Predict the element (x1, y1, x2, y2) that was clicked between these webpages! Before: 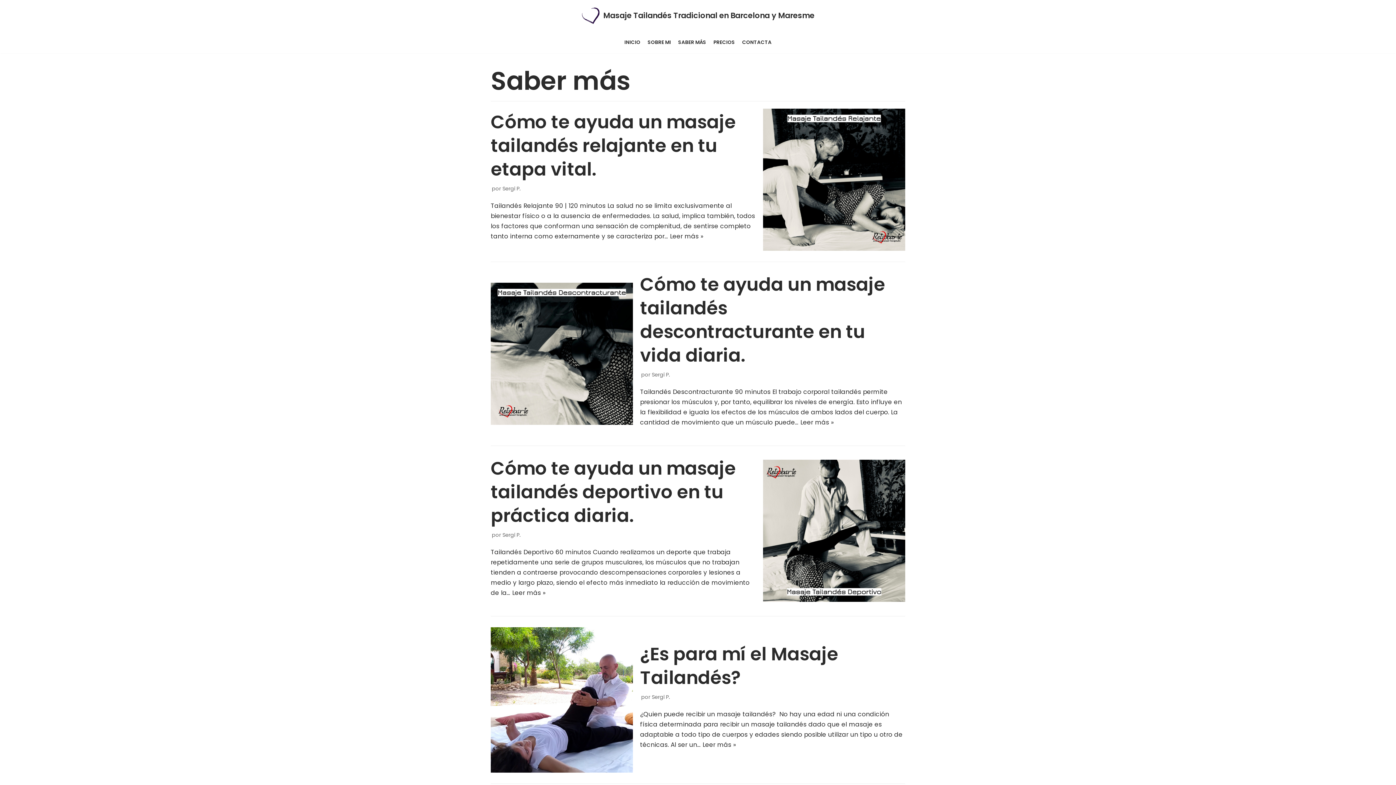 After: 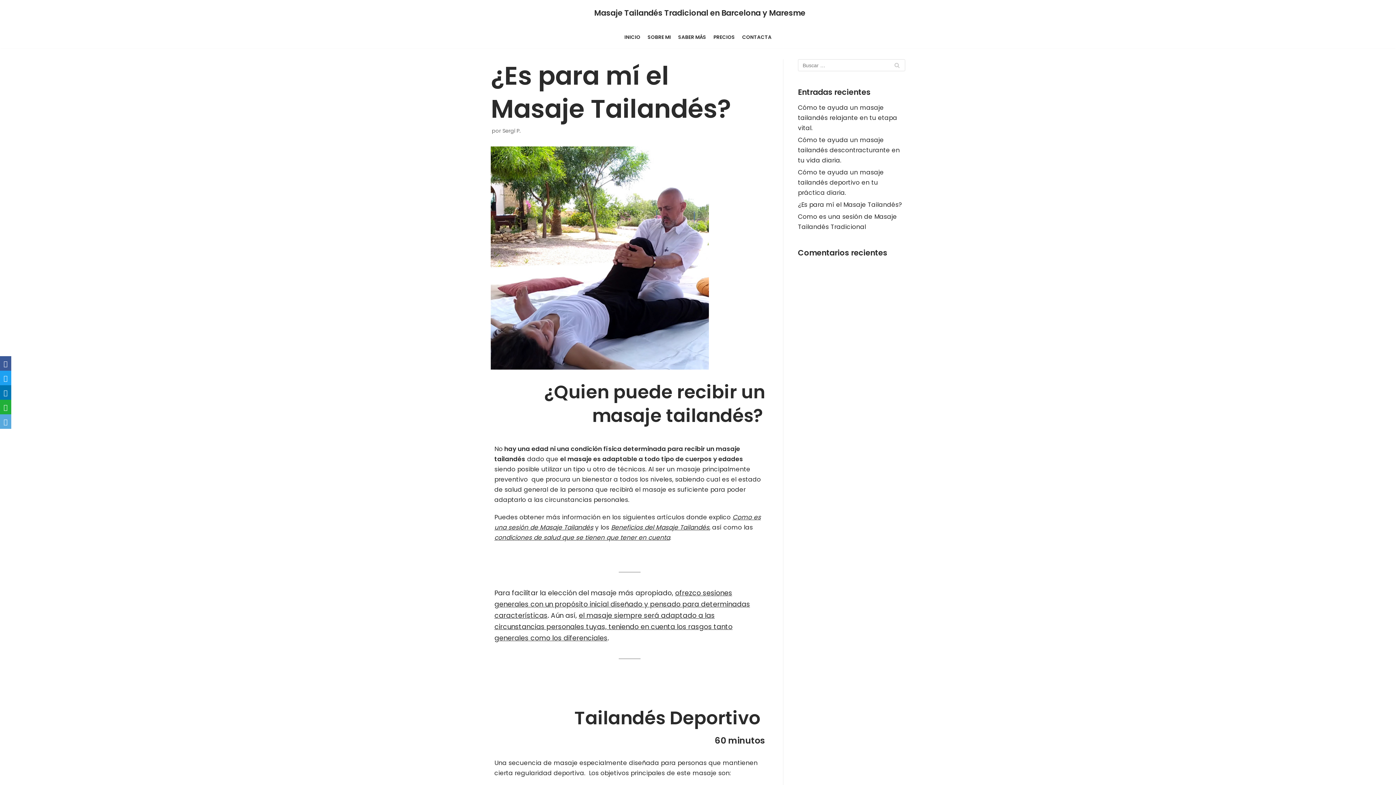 Action: label: ¿Es para mí el Masaje Tailandés? bbox: (640, 641, 838, 690)